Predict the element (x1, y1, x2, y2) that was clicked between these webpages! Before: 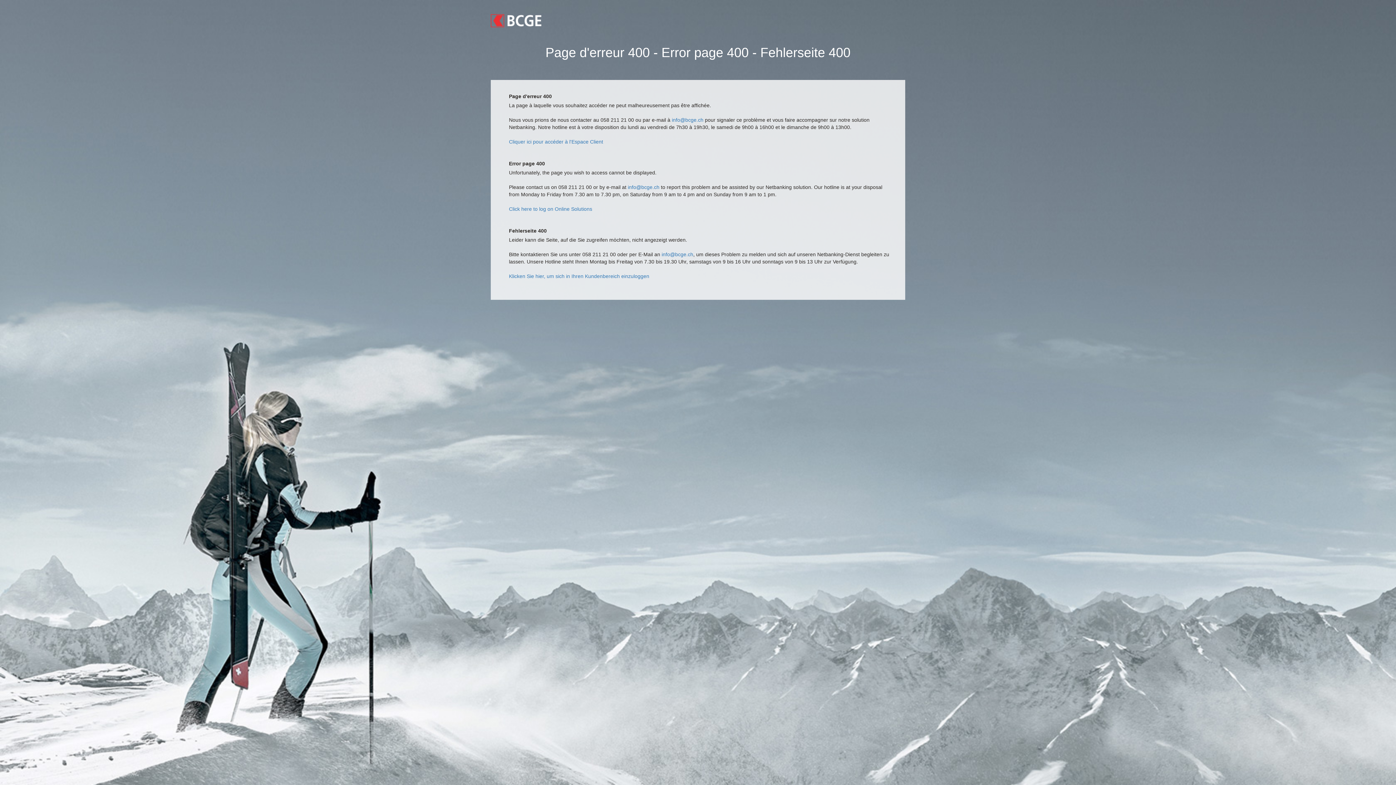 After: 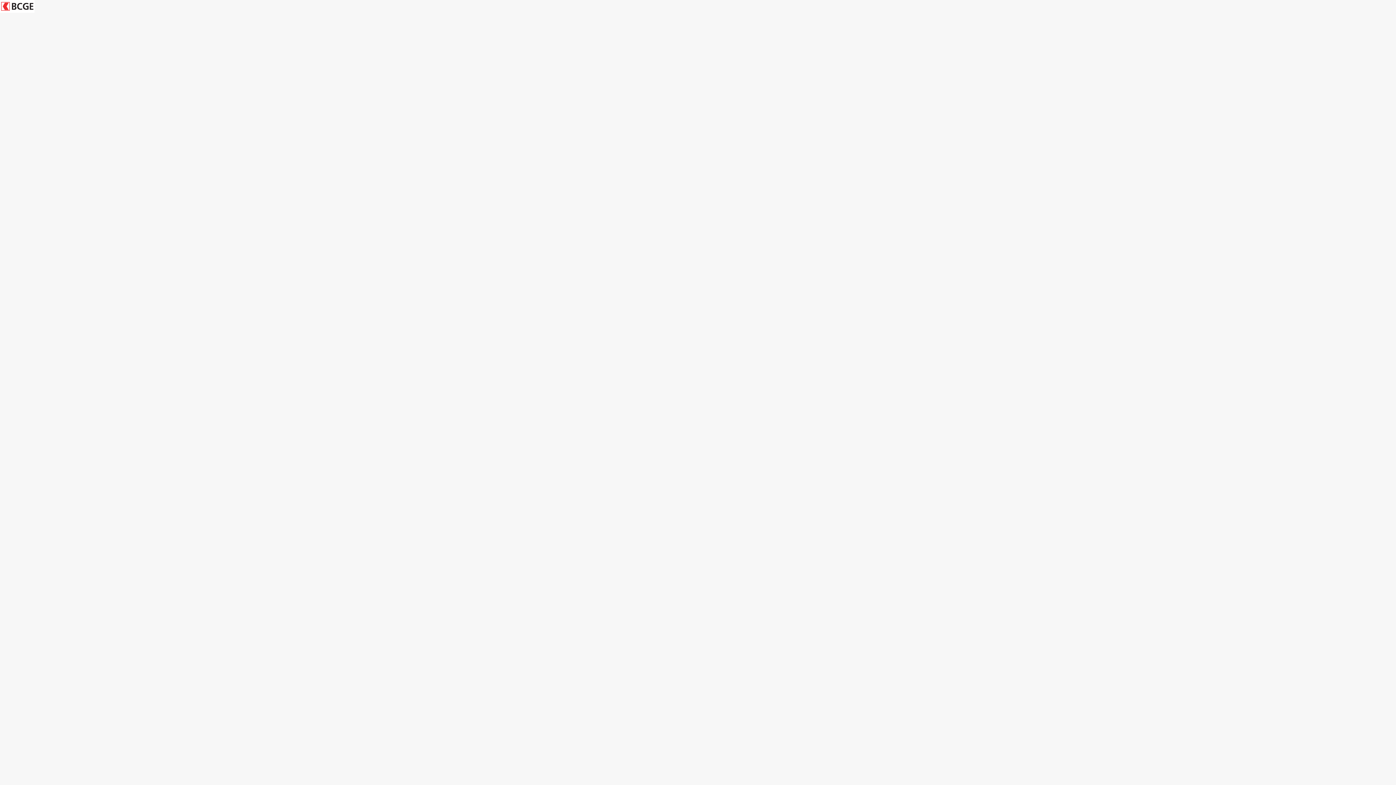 Action: label: Klicken Sie hier, um sich in Ihren Kundenbereich einzuloggen bbox: (509, 273, 649, 279)